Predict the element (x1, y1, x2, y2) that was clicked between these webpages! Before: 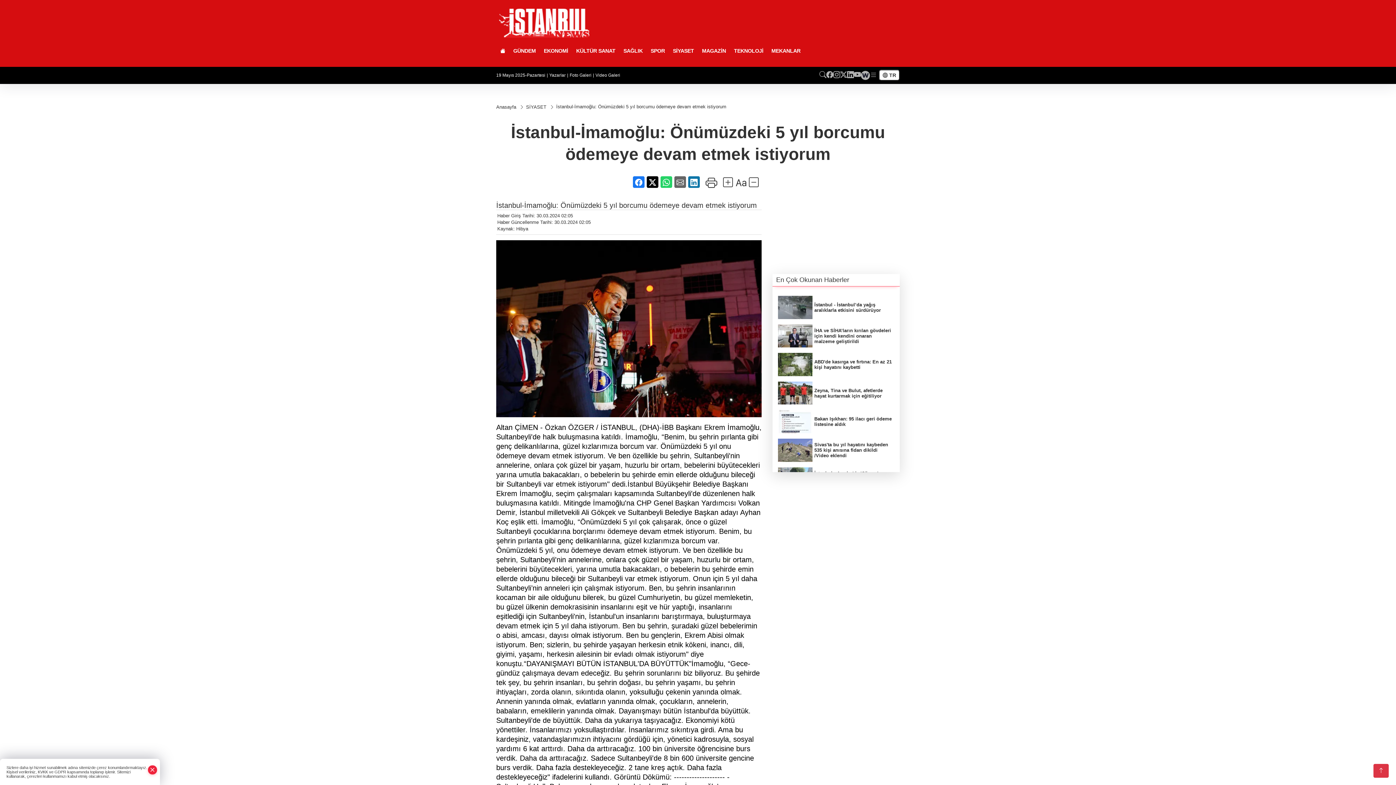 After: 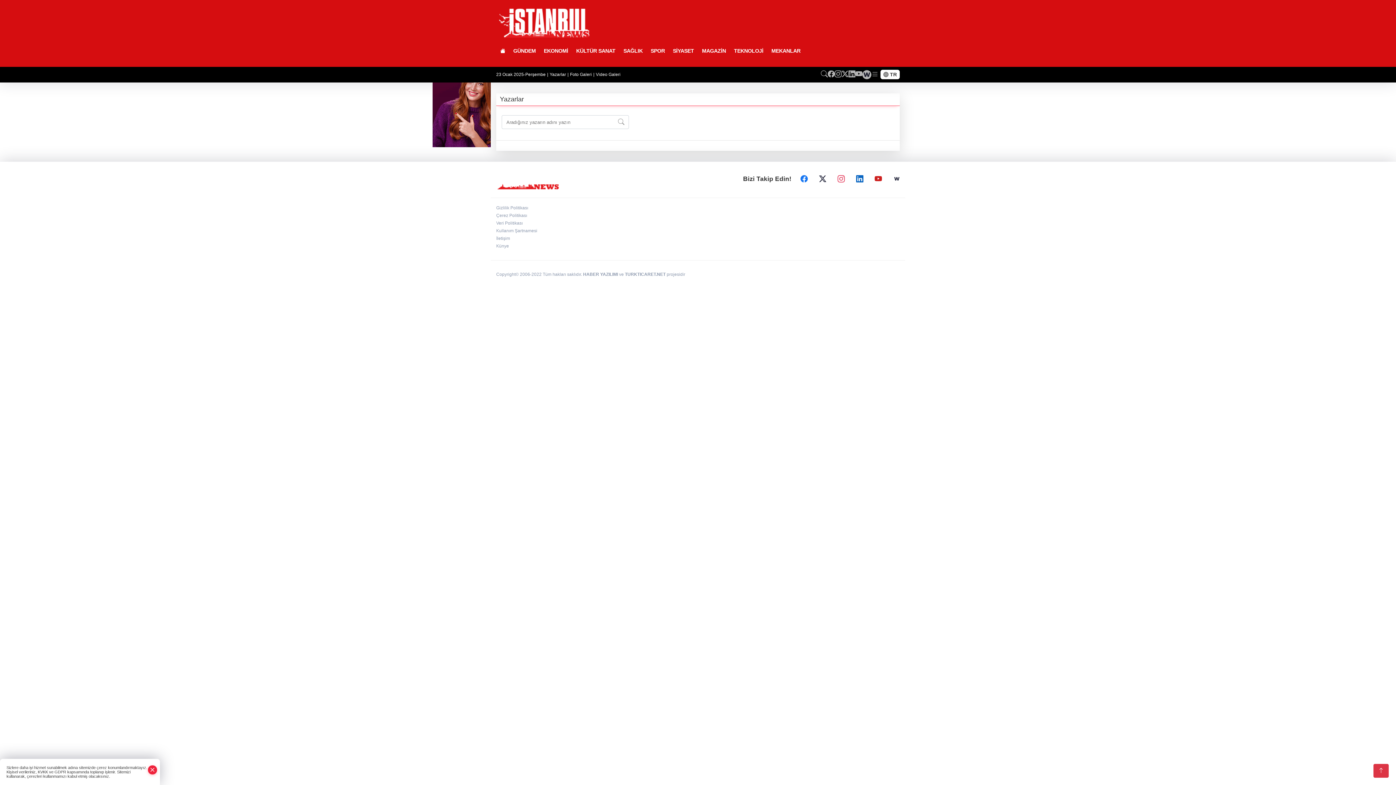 Action: label: Yazarlar bbox: (549, 72, 565, 77)